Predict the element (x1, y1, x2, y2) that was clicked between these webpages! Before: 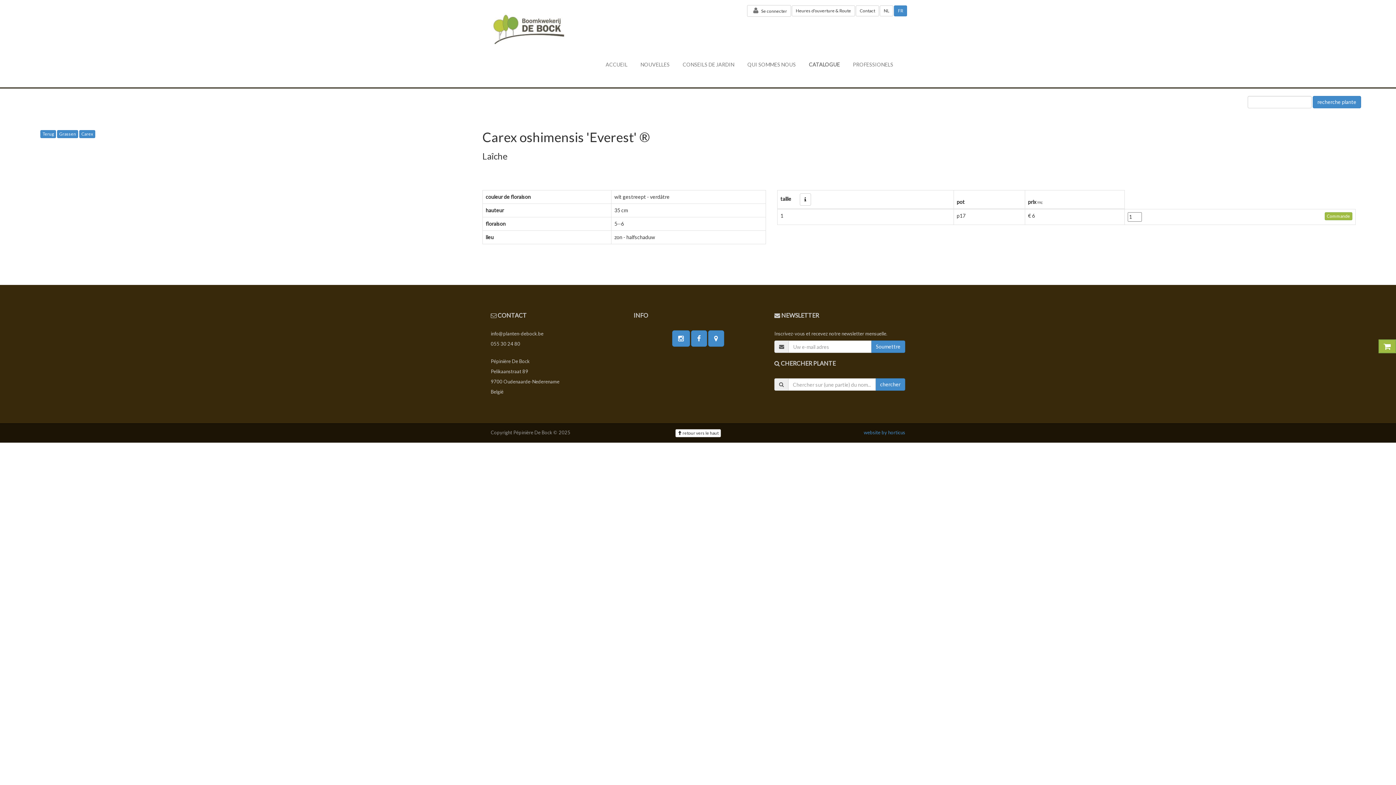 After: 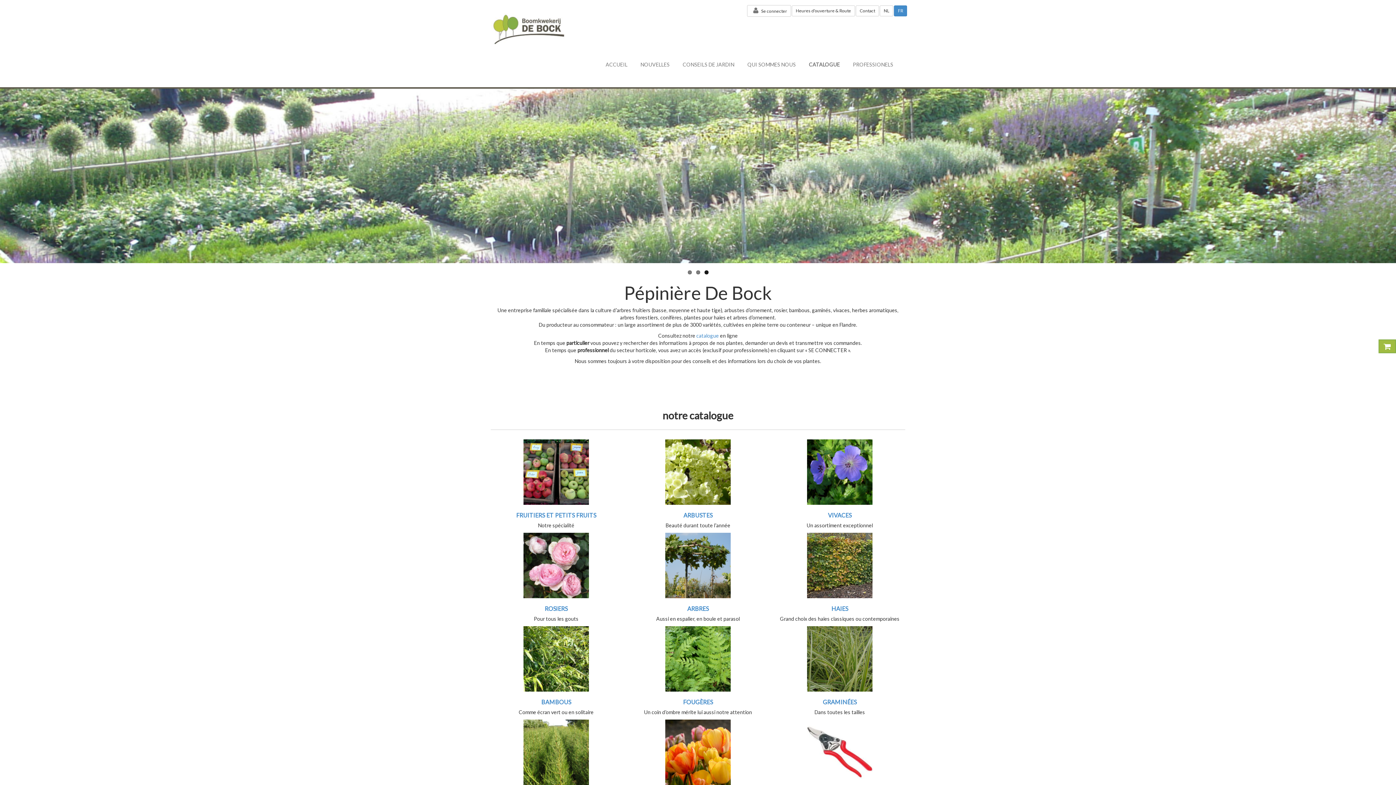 Action: label: ACCUEIL bbox: (600, 55, 633, 74)